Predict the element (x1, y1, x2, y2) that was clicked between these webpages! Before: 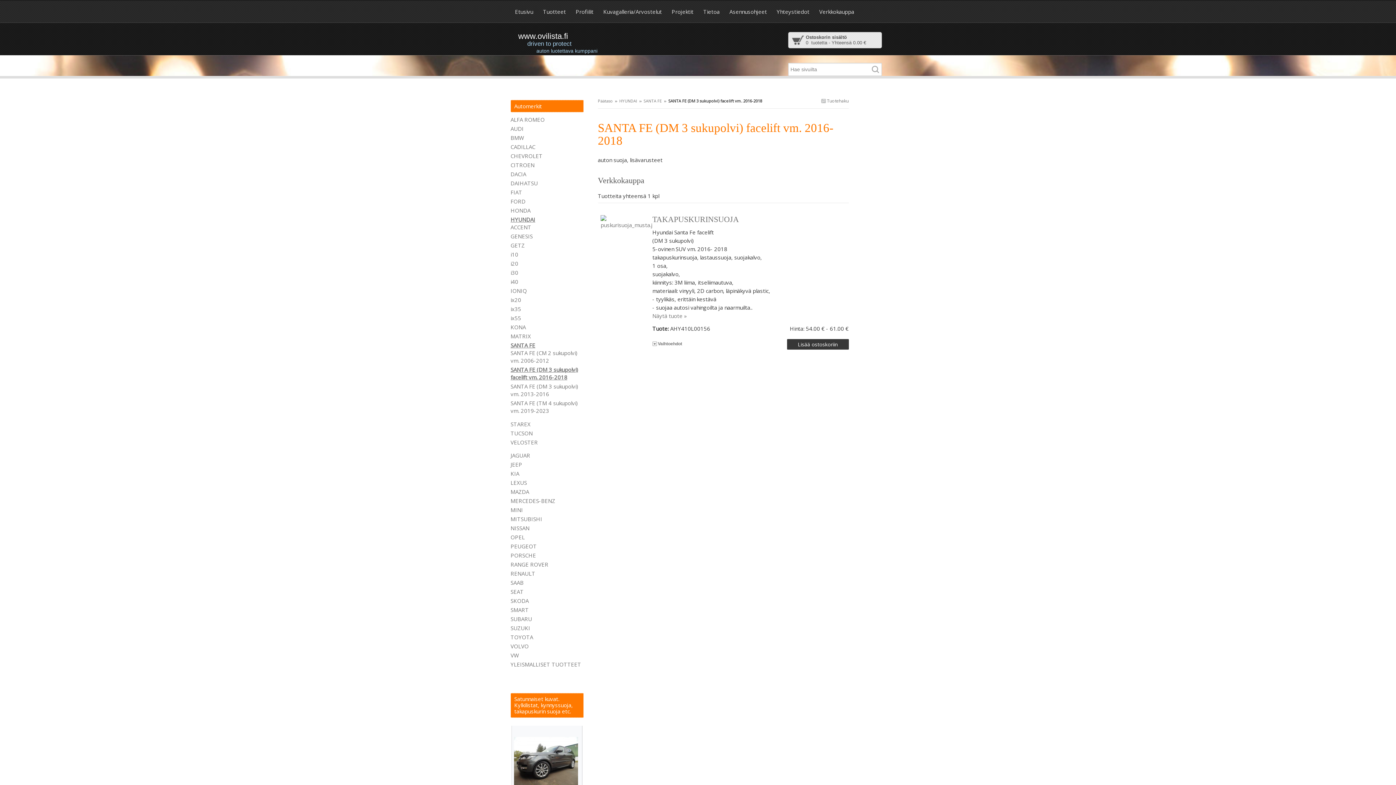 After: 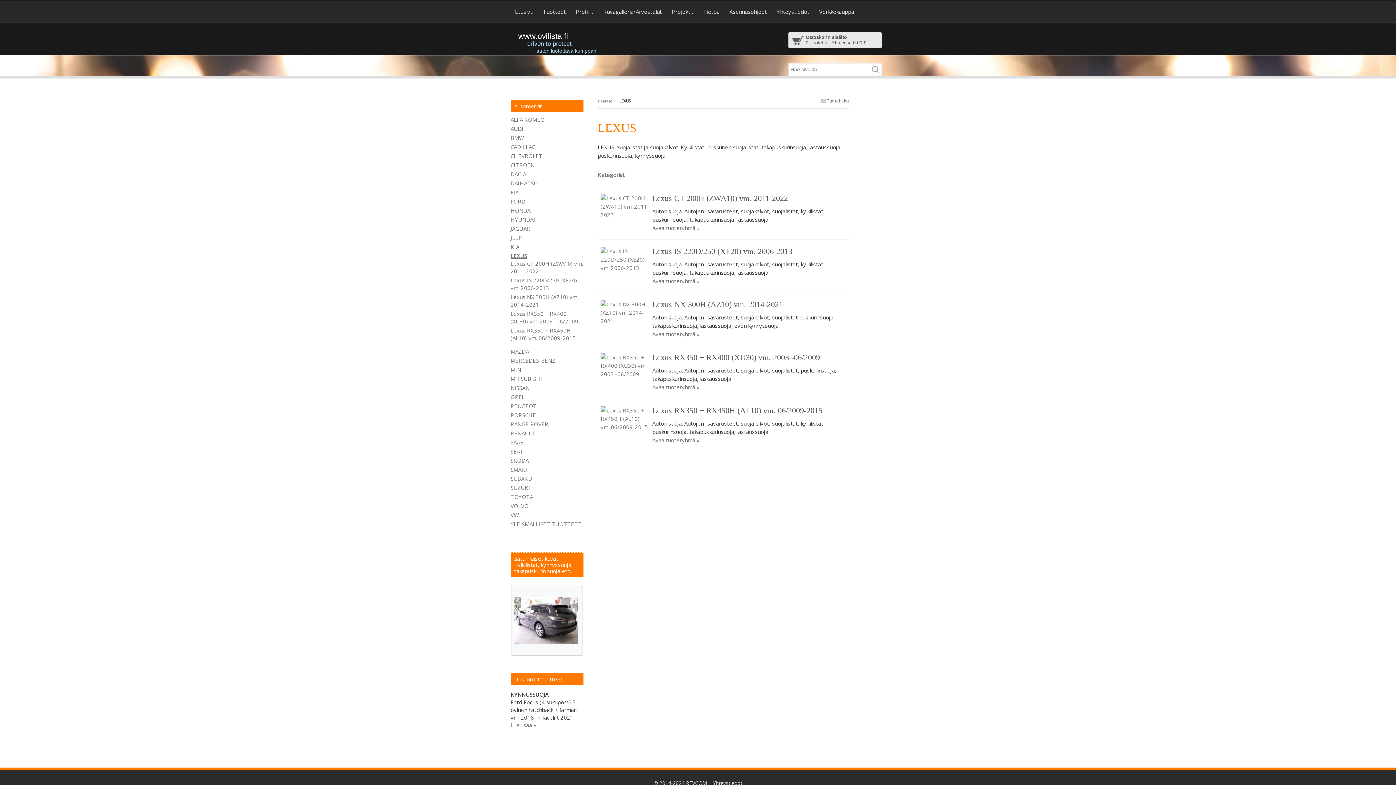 Action: bbox: (510, 479, 527, 486) label: LEXUS